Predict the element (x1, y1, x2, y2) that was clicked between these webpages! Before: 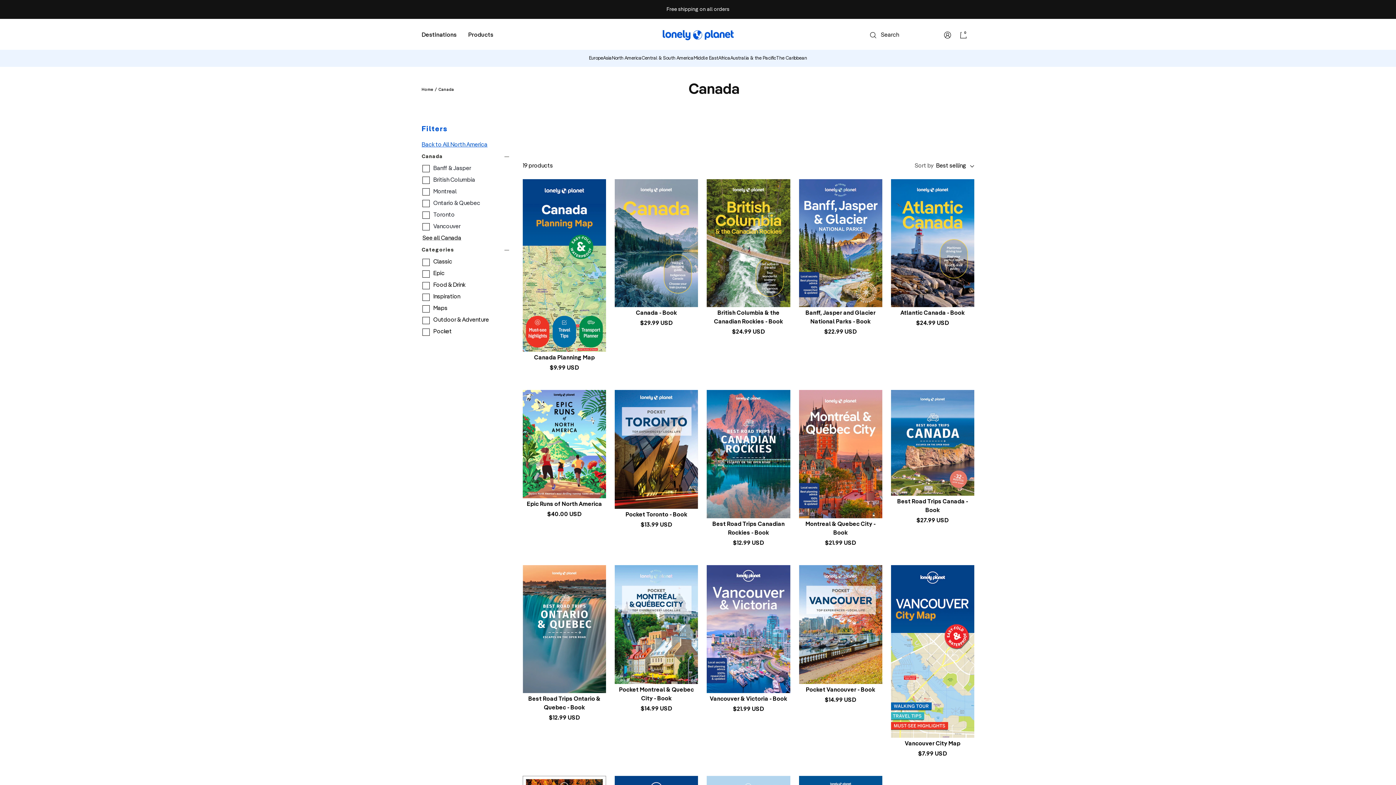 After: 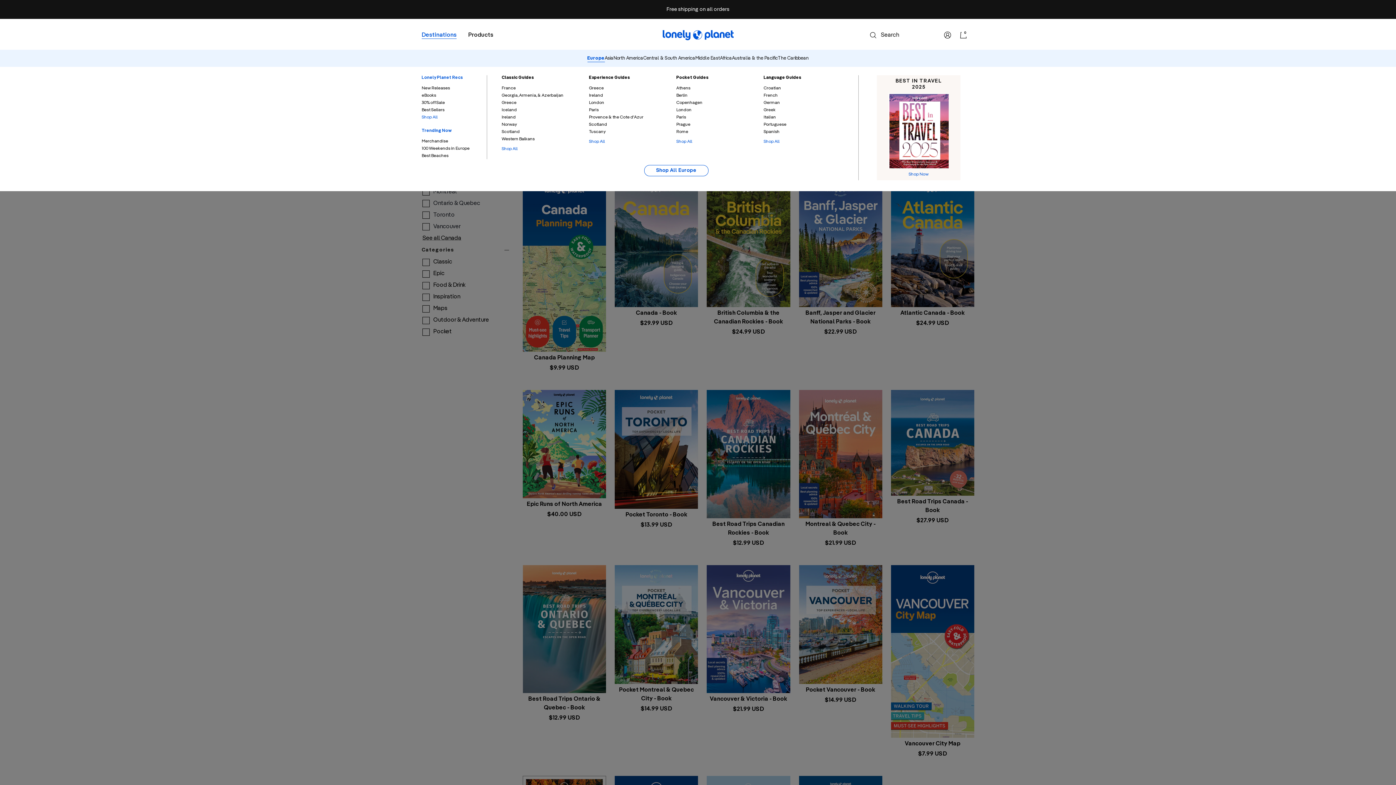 Action: bbox: (589, 55, 603, 61) label: Europe